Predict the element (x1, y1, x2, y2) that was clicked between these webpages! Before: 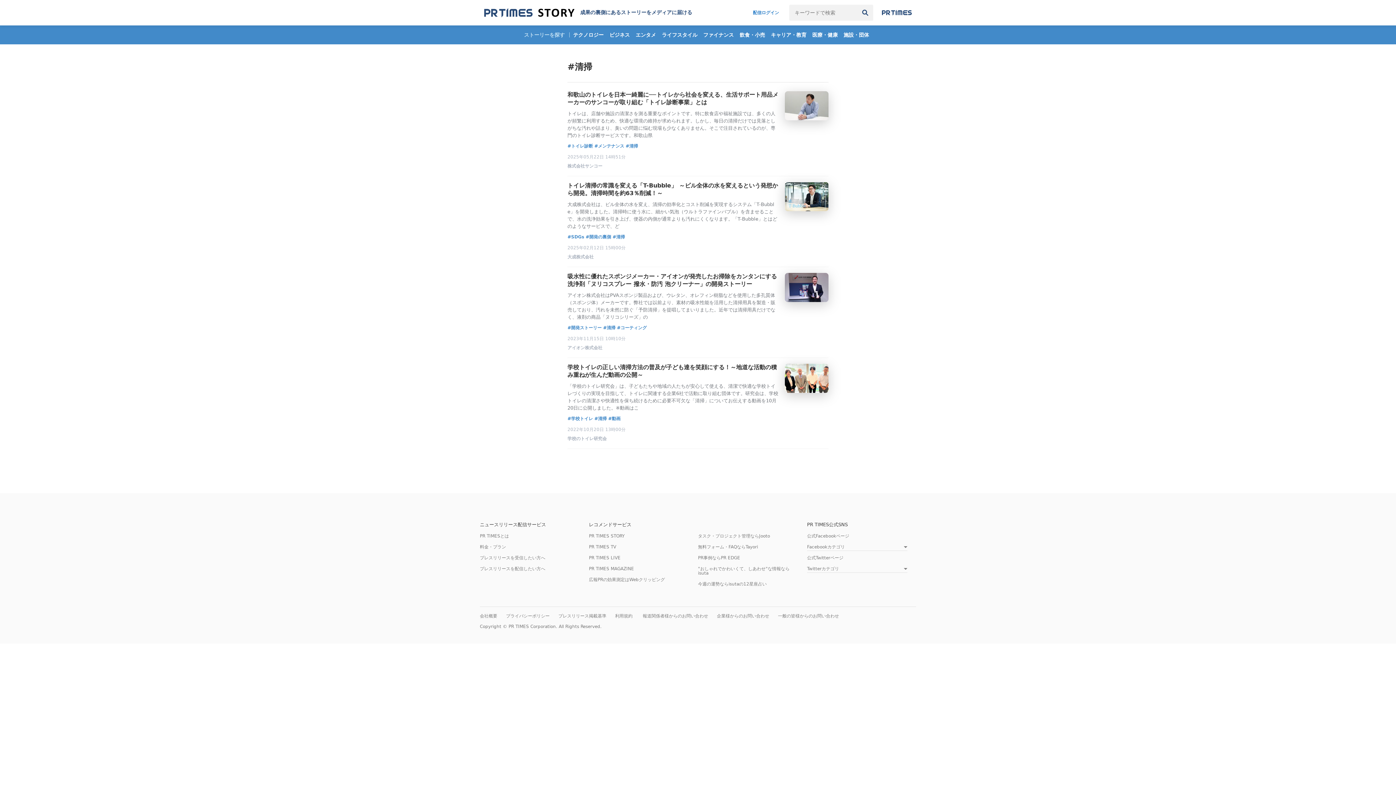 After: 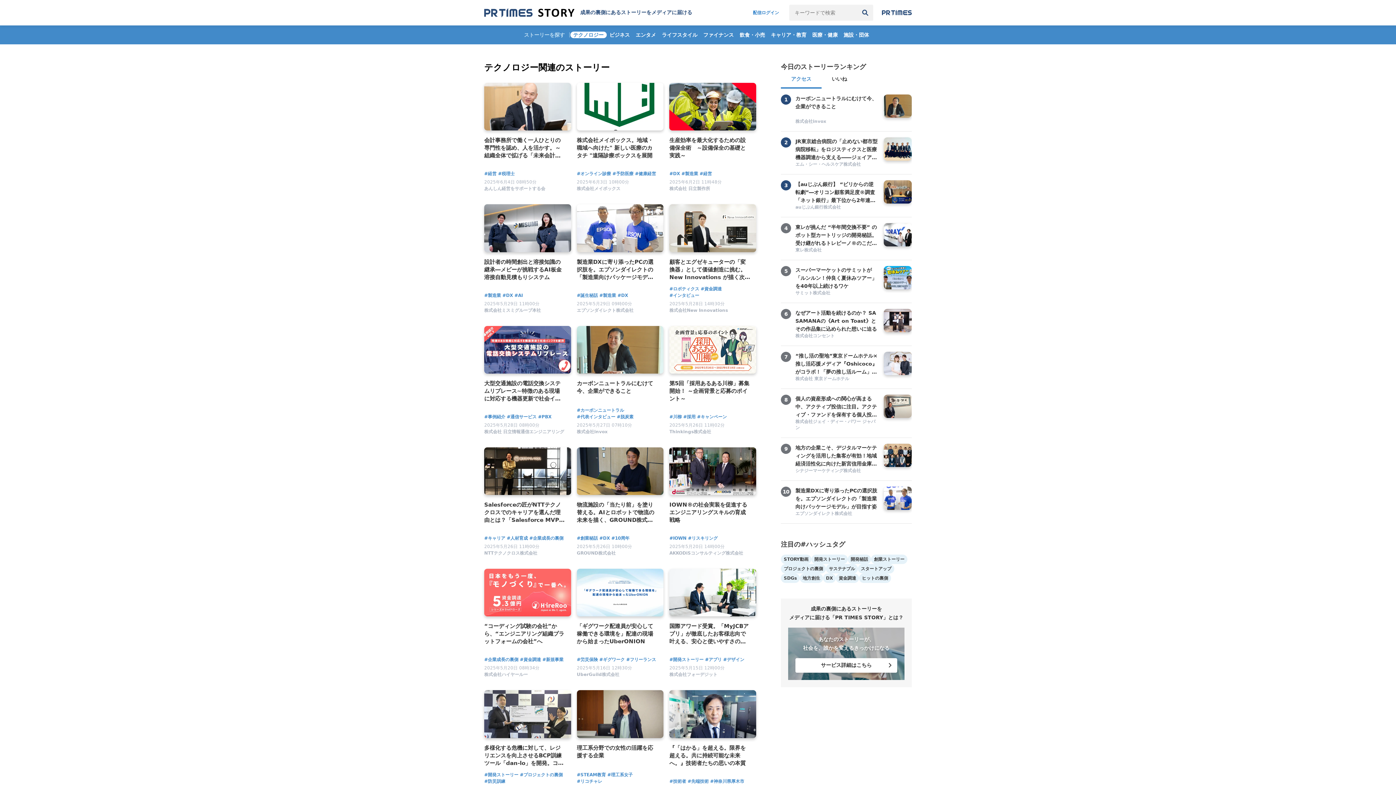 Action: label: テクノロジー bbox: (570, 25, 606, 44)